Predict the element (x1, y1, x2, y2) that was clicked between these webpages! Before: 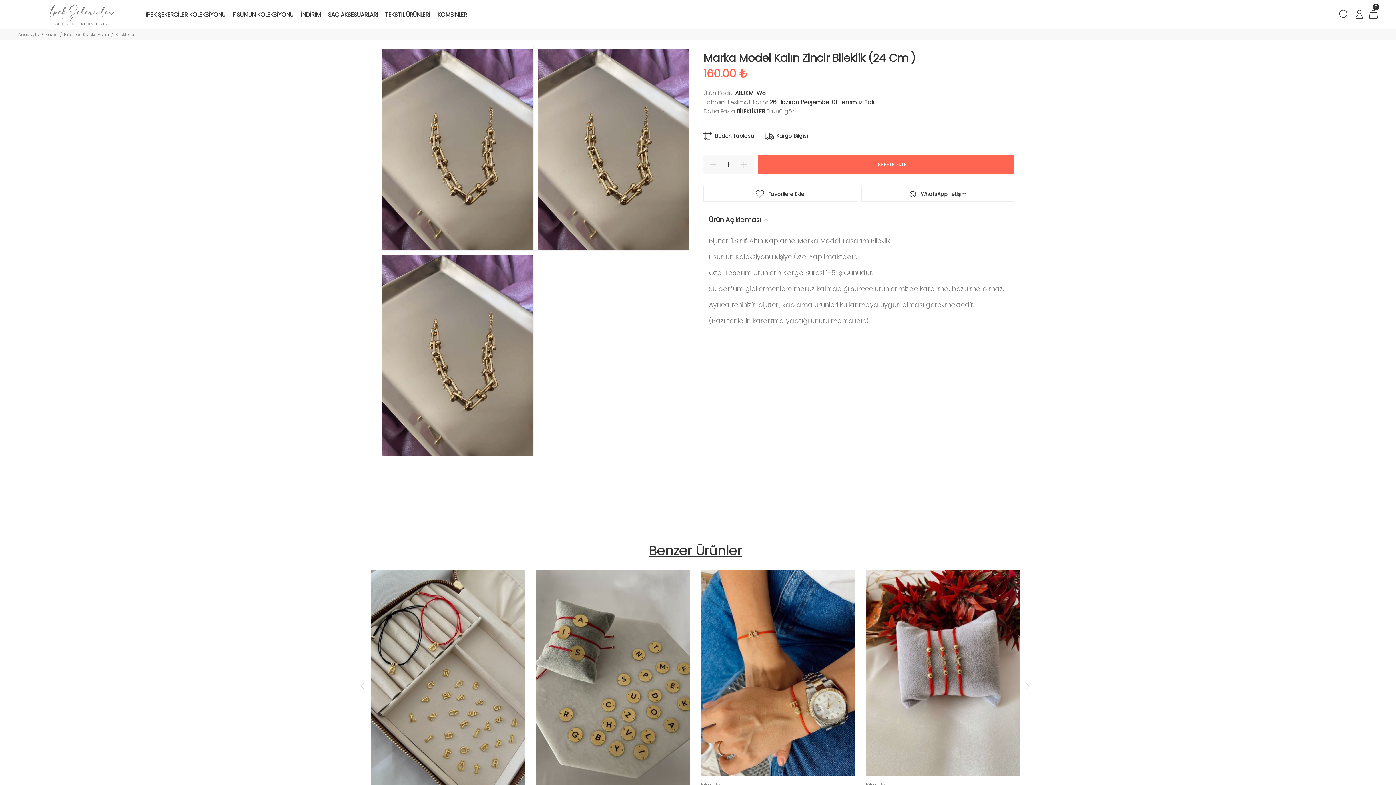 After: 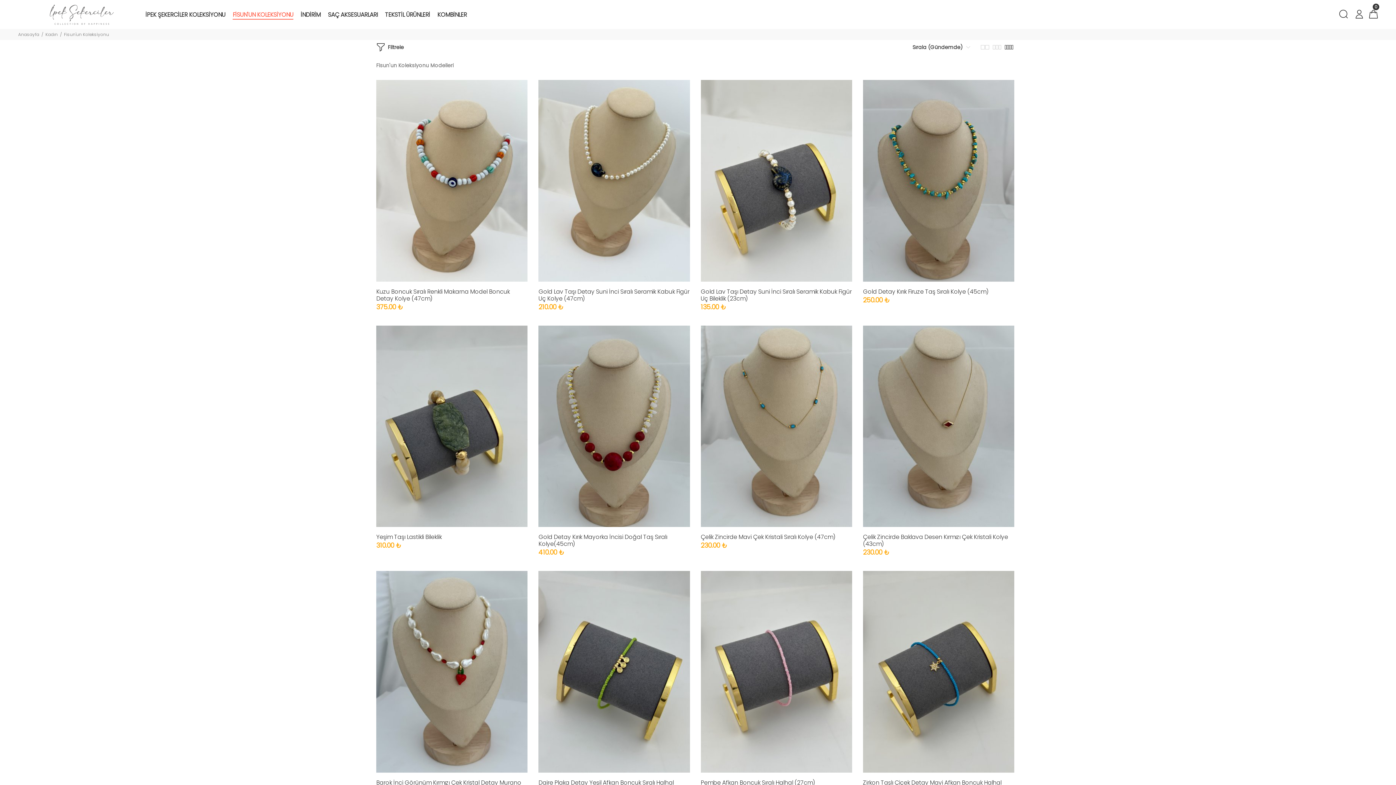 Action: label: Fisun'un Koleksiyonu bbox: (64, 31, 109, 37)